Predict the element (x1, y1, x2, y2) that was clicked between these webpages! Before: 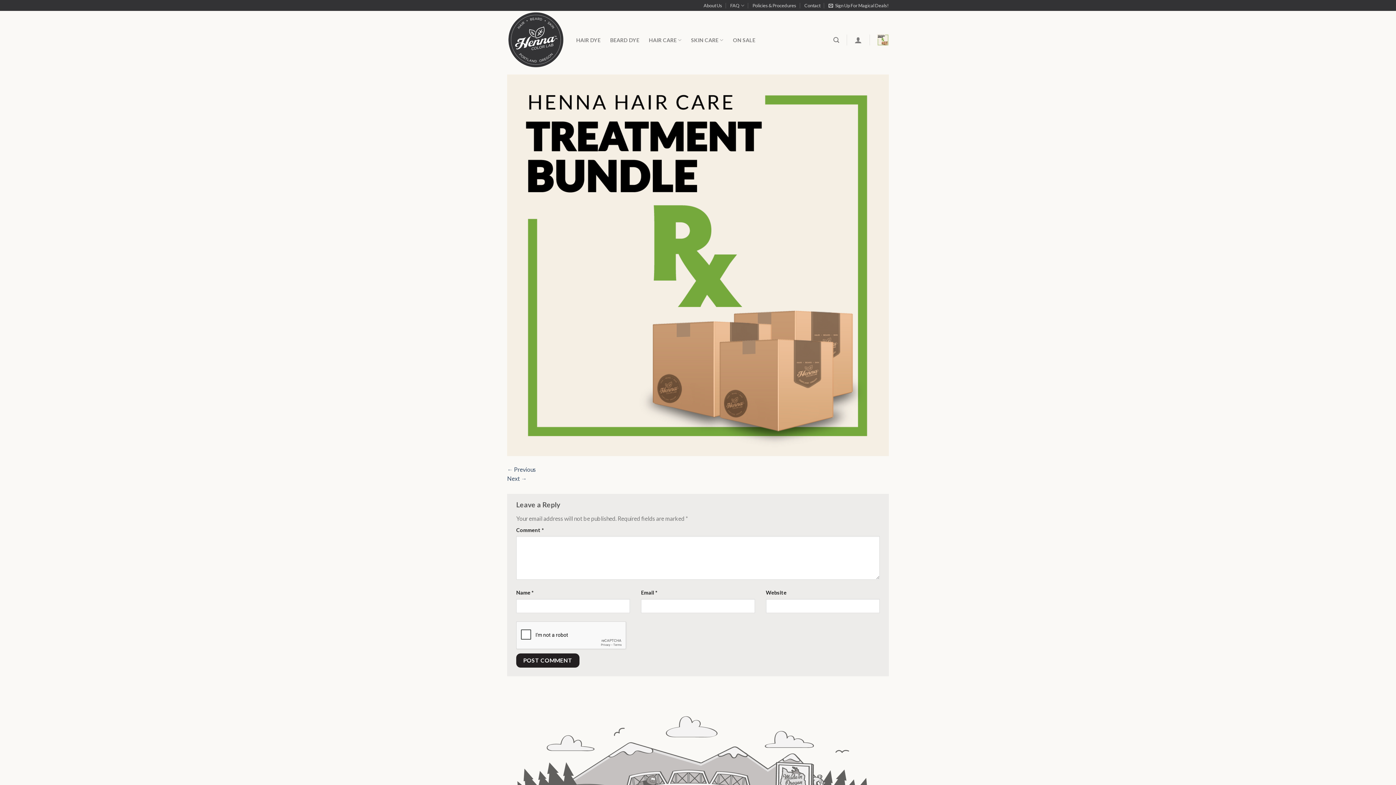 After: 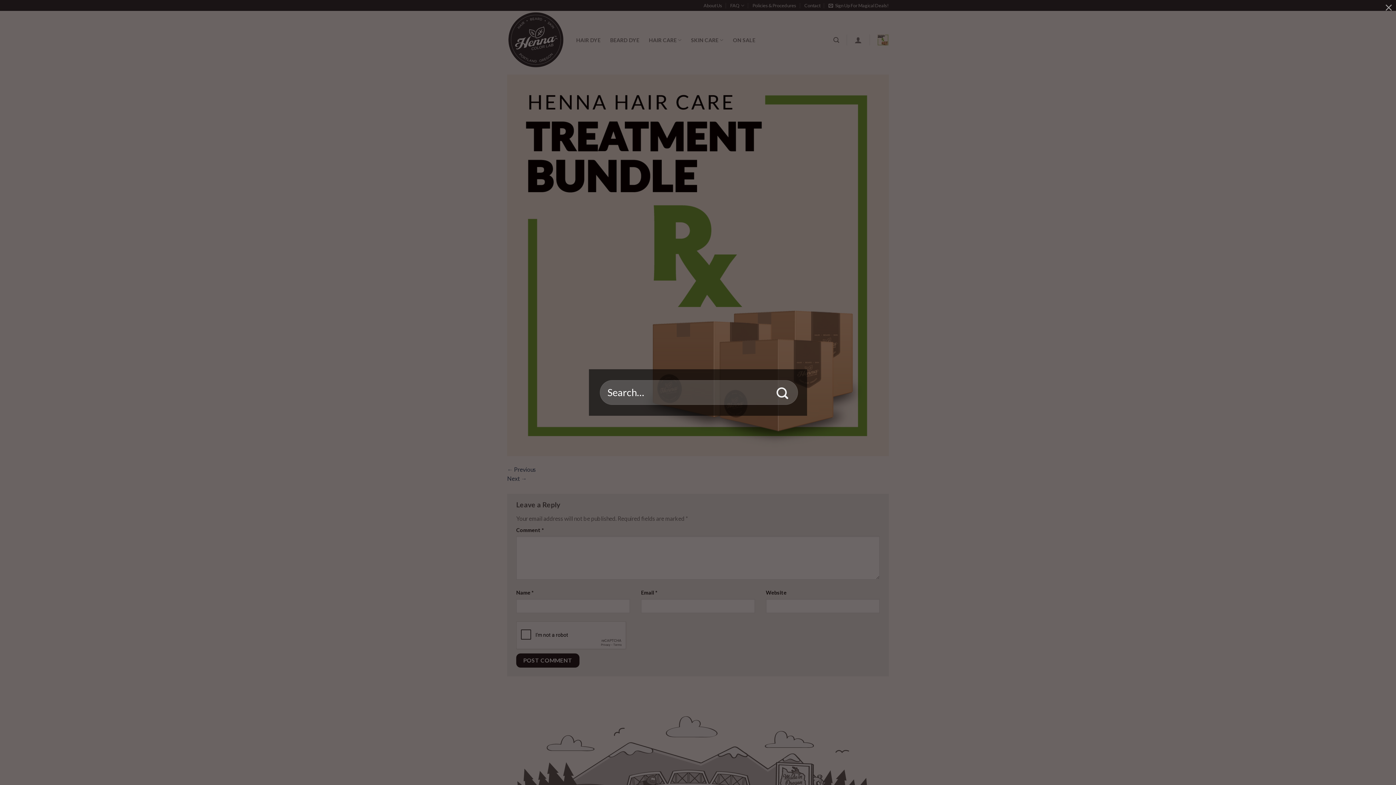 Action: label: Search bbox: (833, 32, 839, 47)